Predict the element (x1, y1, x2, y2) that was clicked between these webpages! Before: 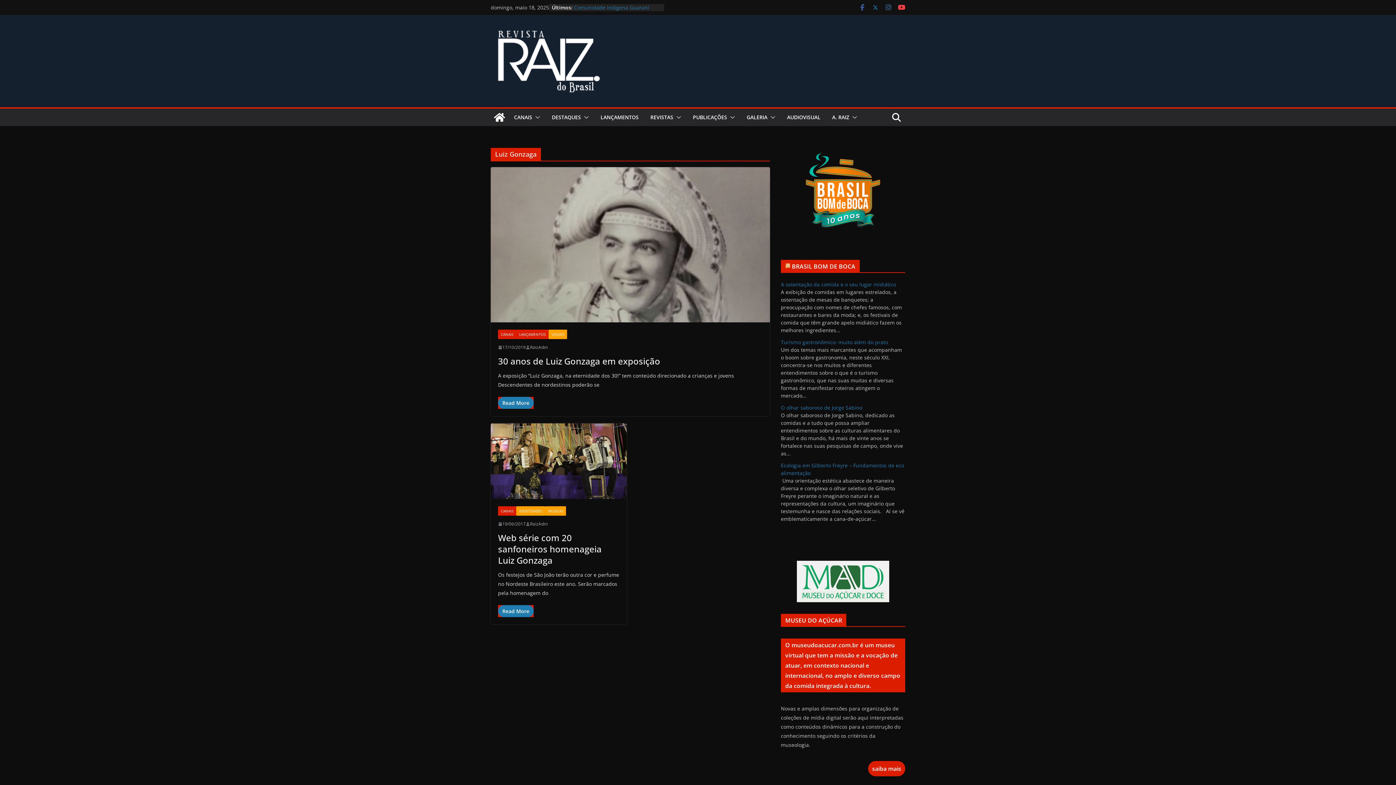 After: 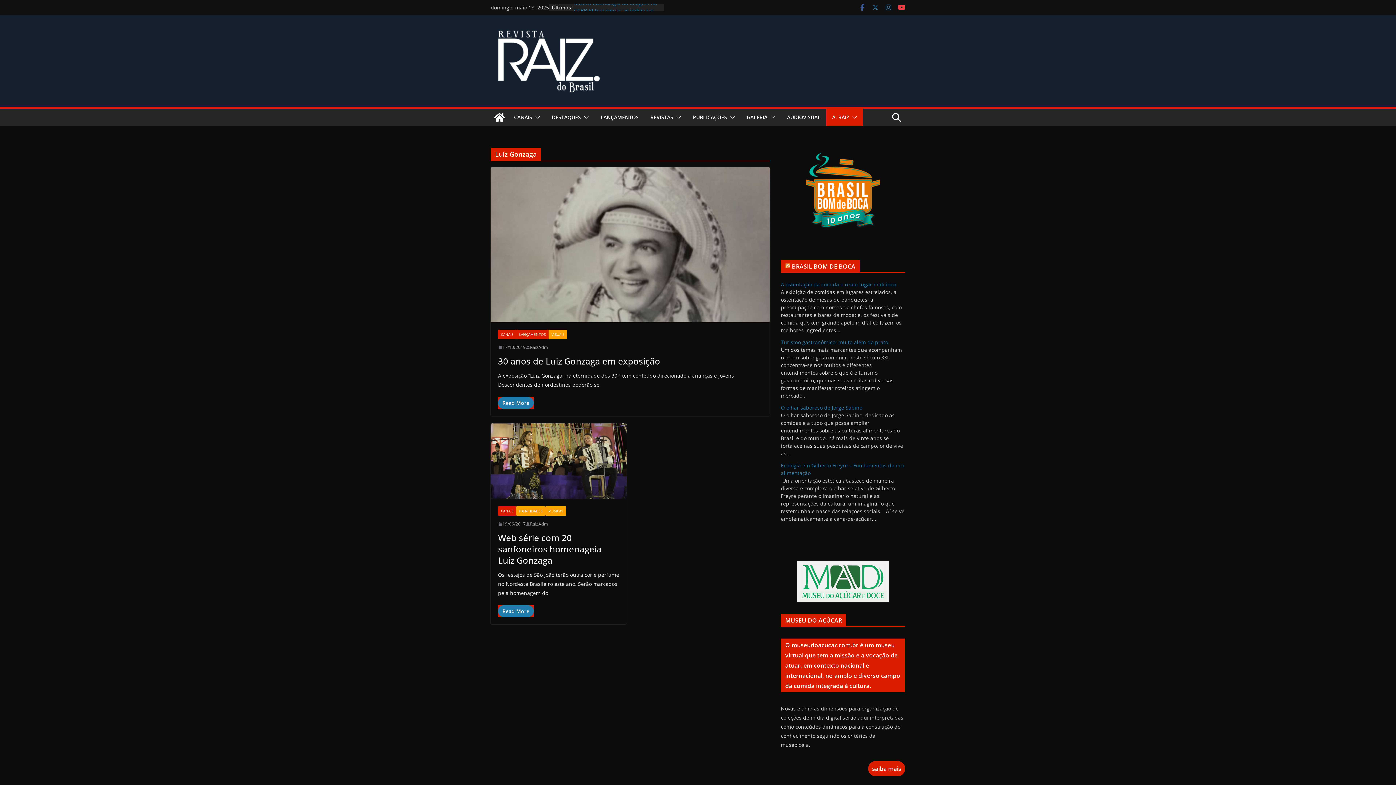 Action: bbox: (849, 112, 857, 122)